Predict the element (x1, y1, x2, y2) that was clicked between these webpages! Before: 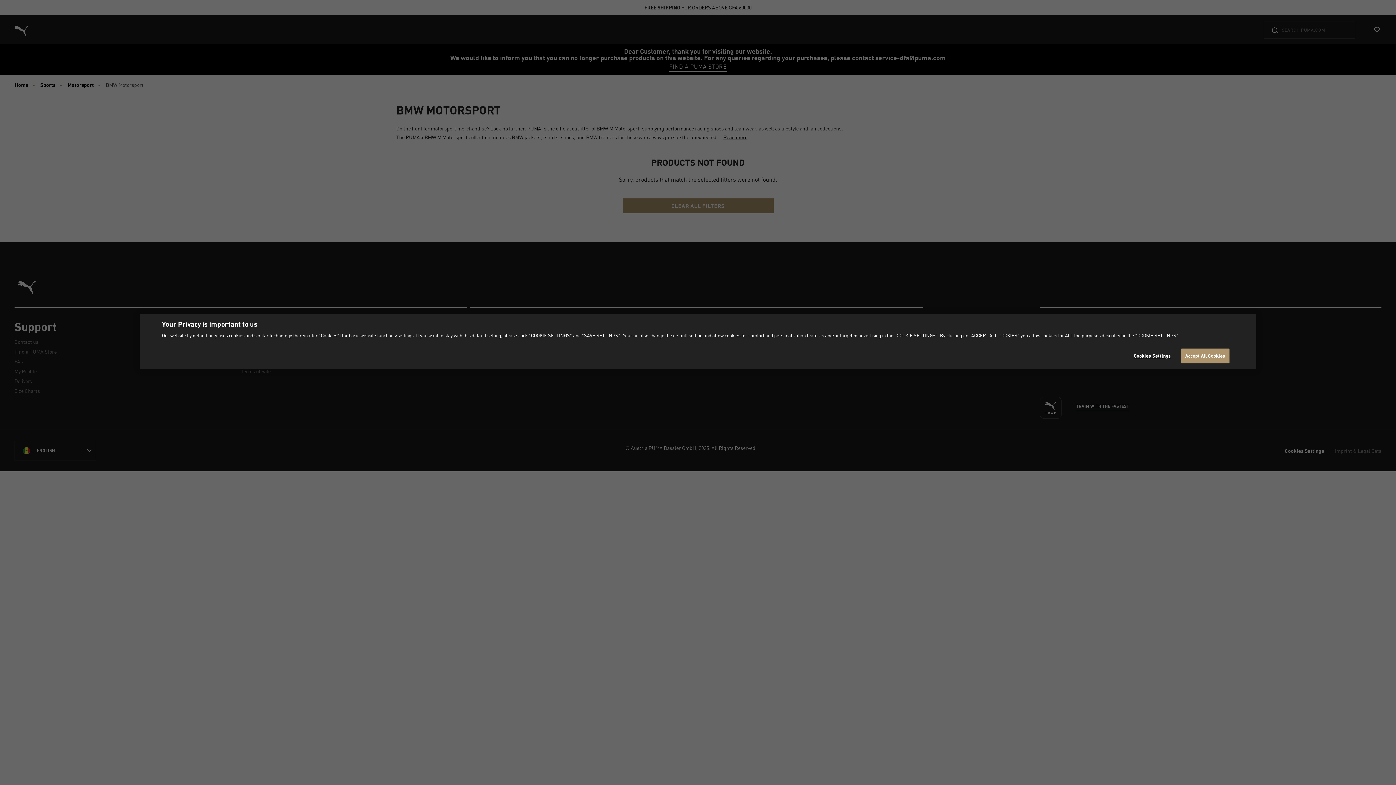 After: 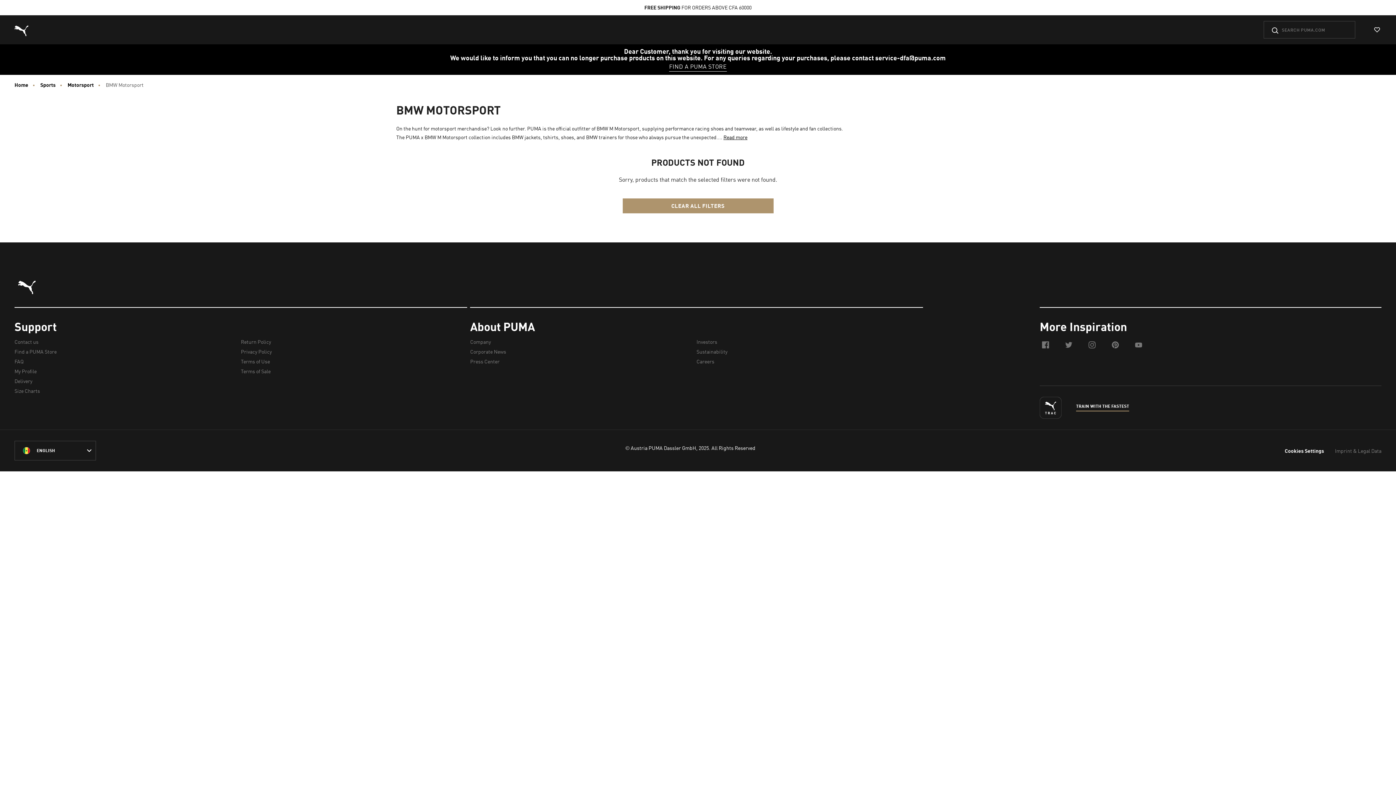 Action: label: Accept All Cookies bbox: (1181, 348, 1229, 363)